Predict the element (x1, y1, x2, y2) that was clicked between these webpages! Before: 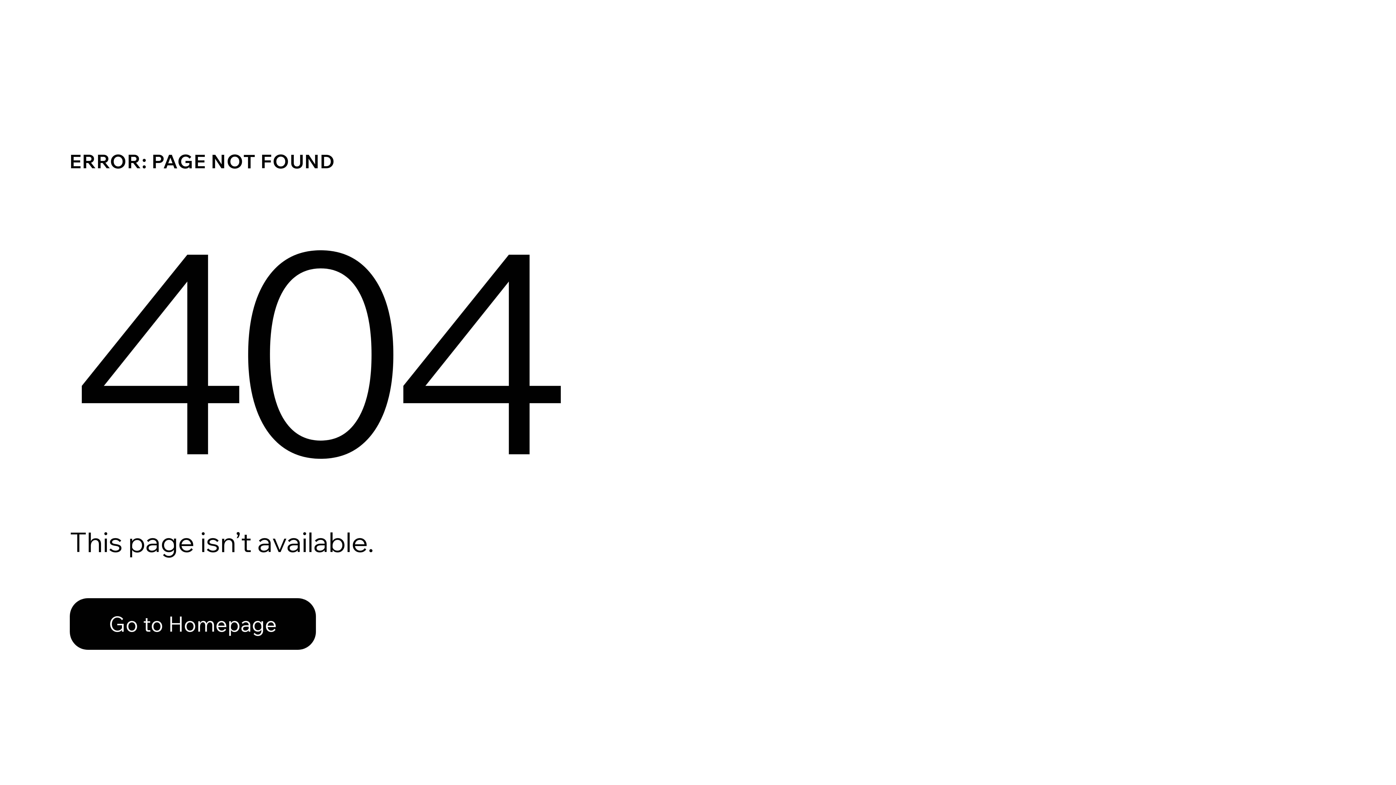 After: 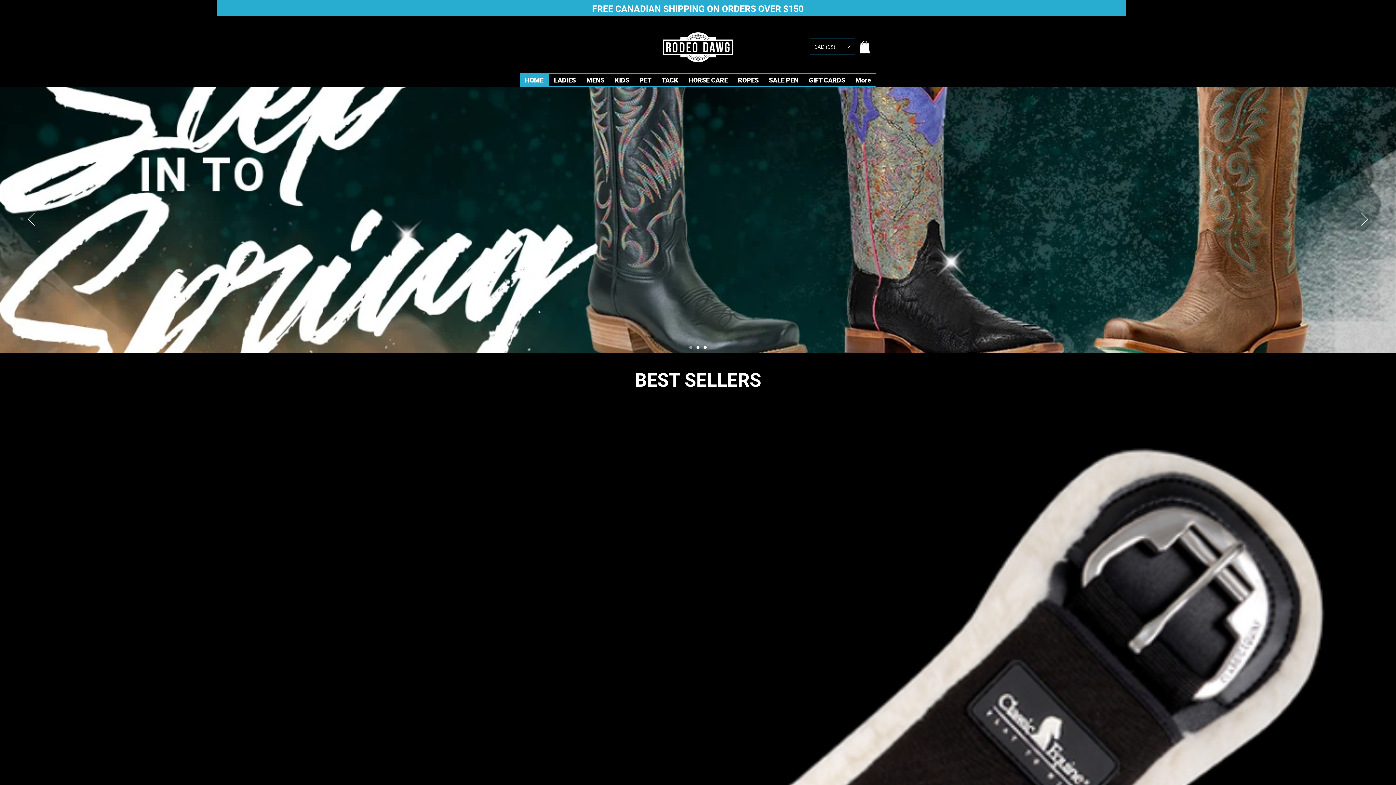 Action: label: Go to Homepage bbox: (69, 582, 768, 659)